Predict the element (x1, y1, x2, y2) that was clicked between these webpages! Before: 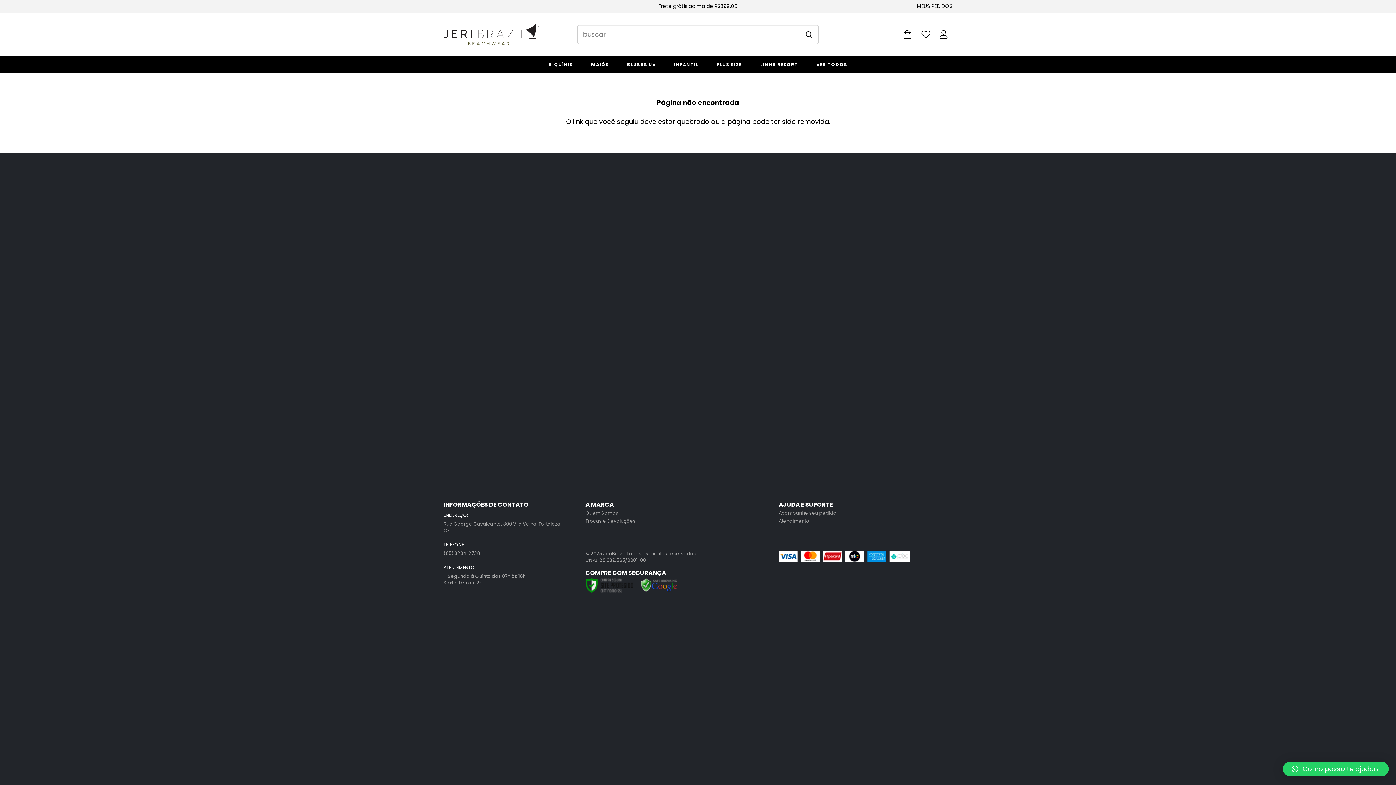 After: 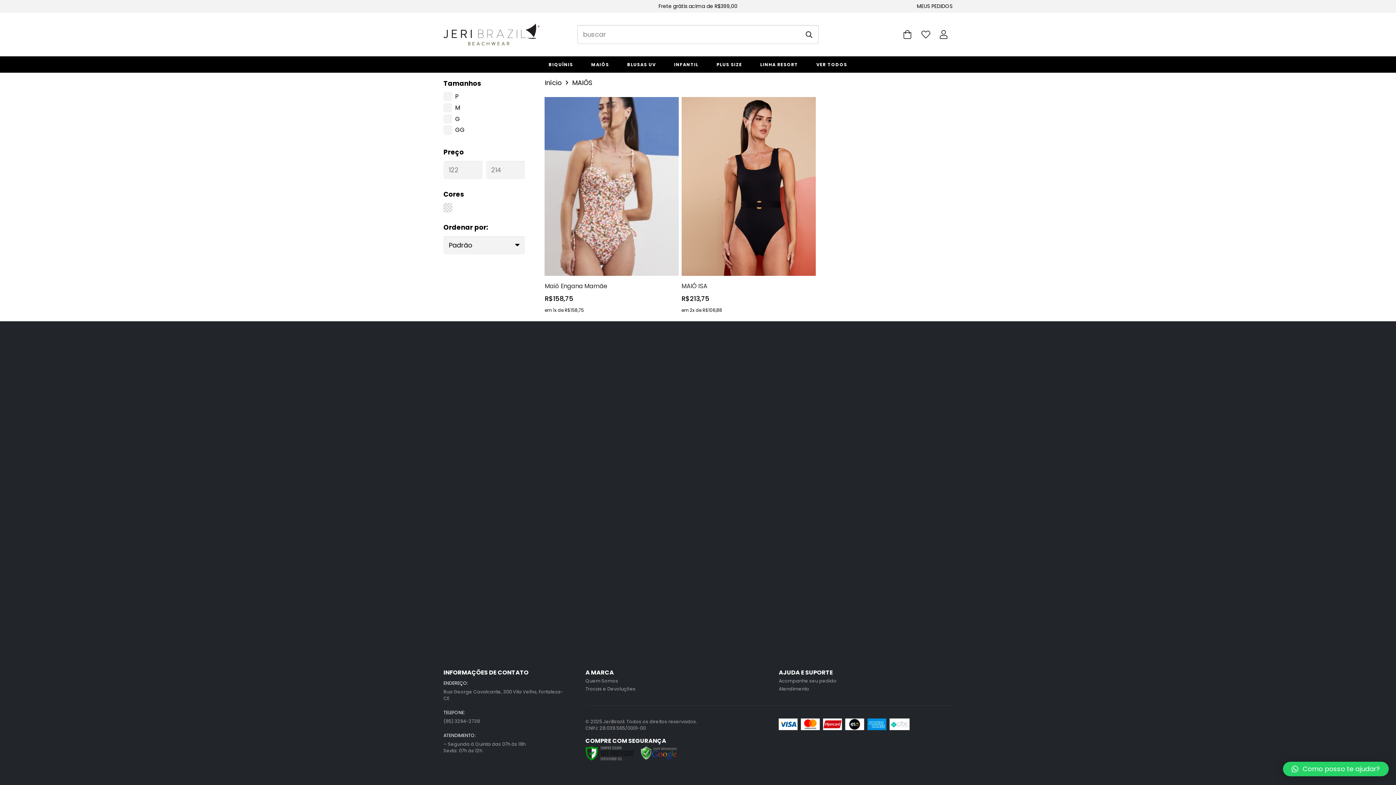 Action: bbox: (582, 56, 618, 72) label: MAIÔS